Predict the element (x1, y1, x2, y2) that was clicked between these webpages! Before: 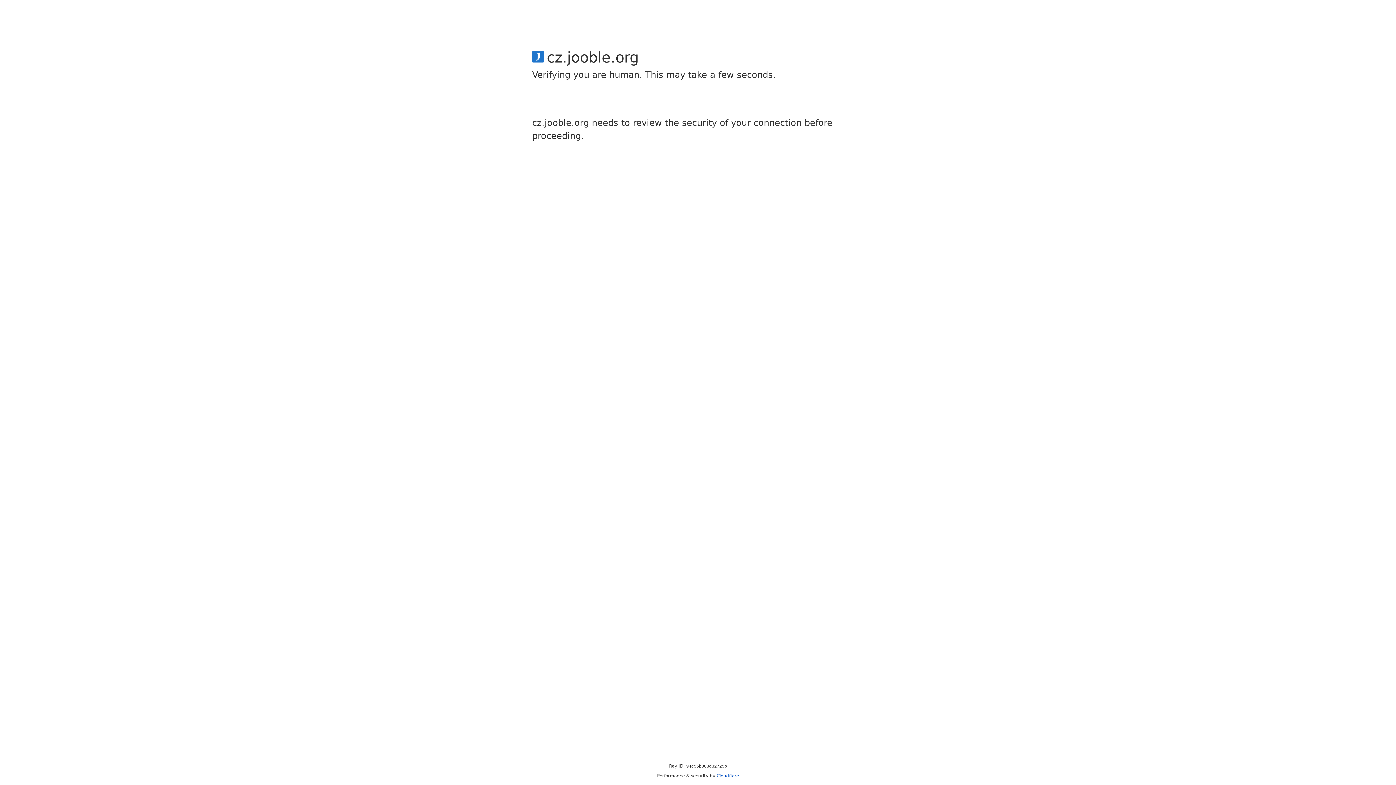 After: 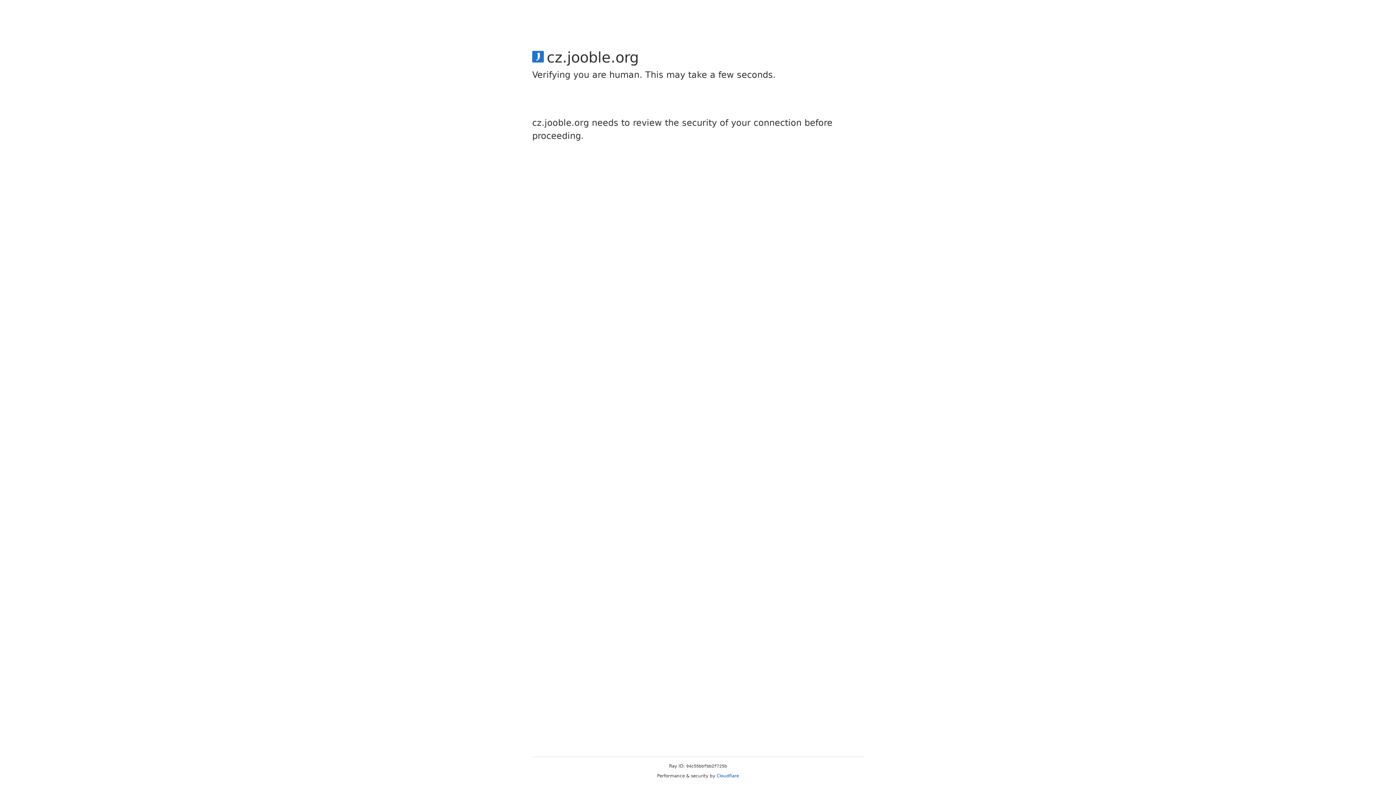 Action: label: Cloudflare bbox: (716, 773, 739, 778)